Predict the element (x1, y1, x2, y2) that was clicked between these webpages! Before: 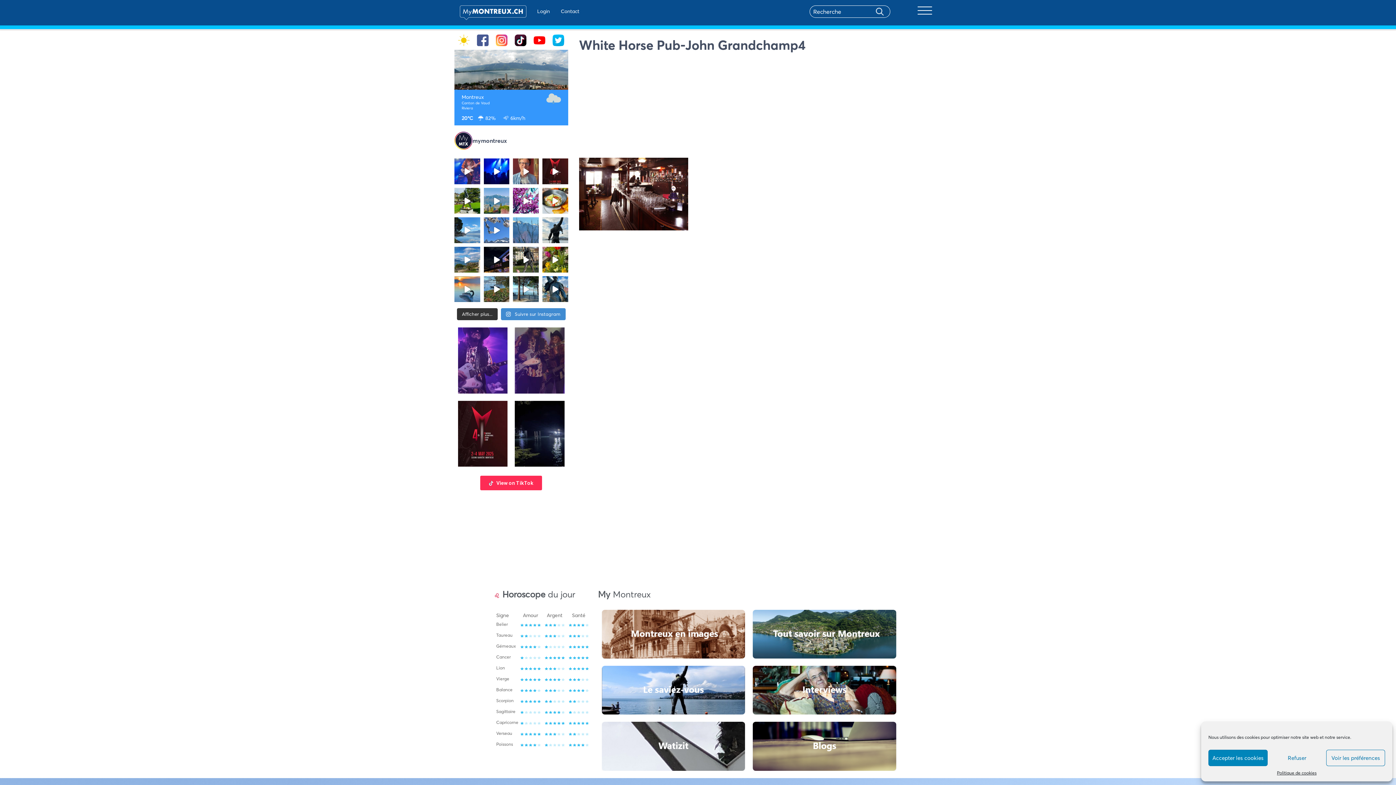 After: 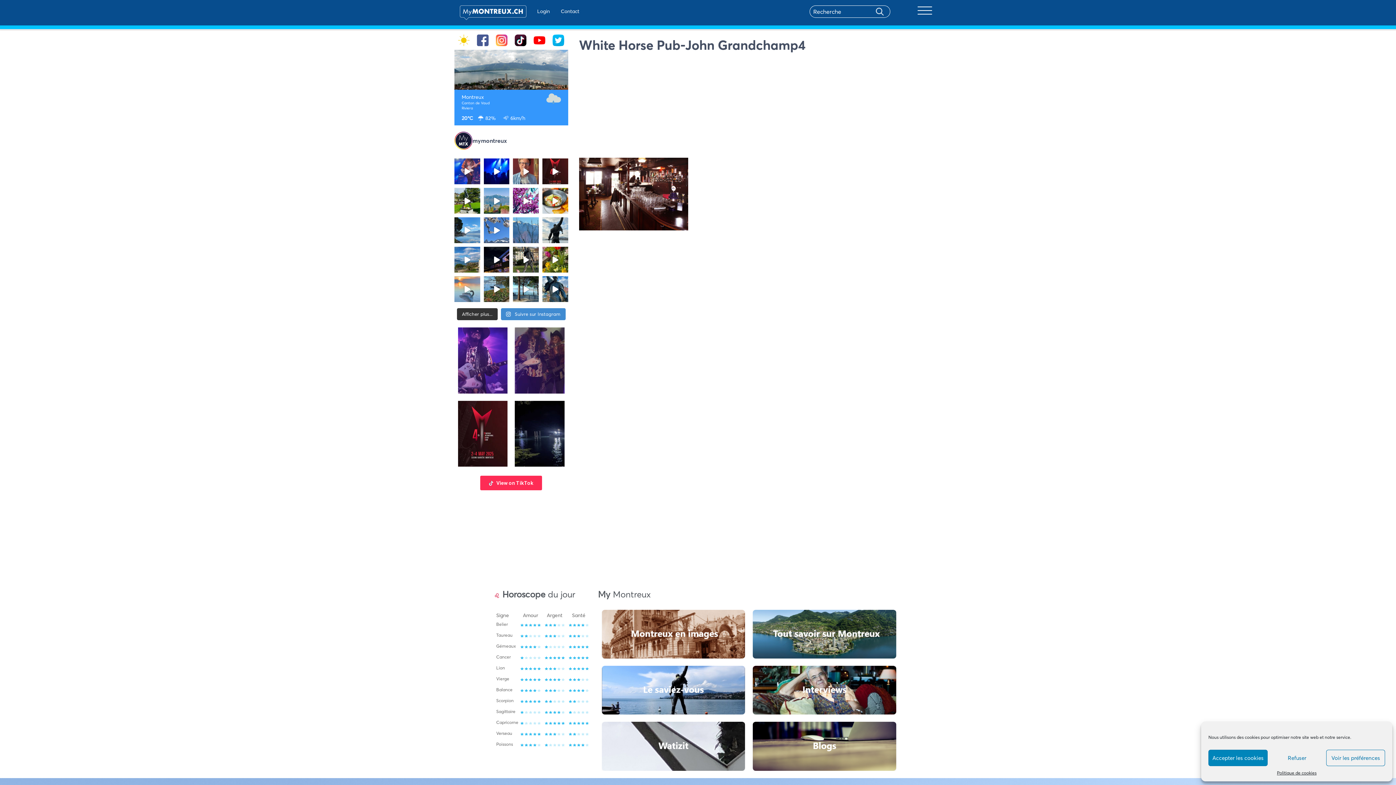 Action: label: 🌊🦢 Belle nature idyllique, où dansent cygne bbox: (454, 276, 480, 302)